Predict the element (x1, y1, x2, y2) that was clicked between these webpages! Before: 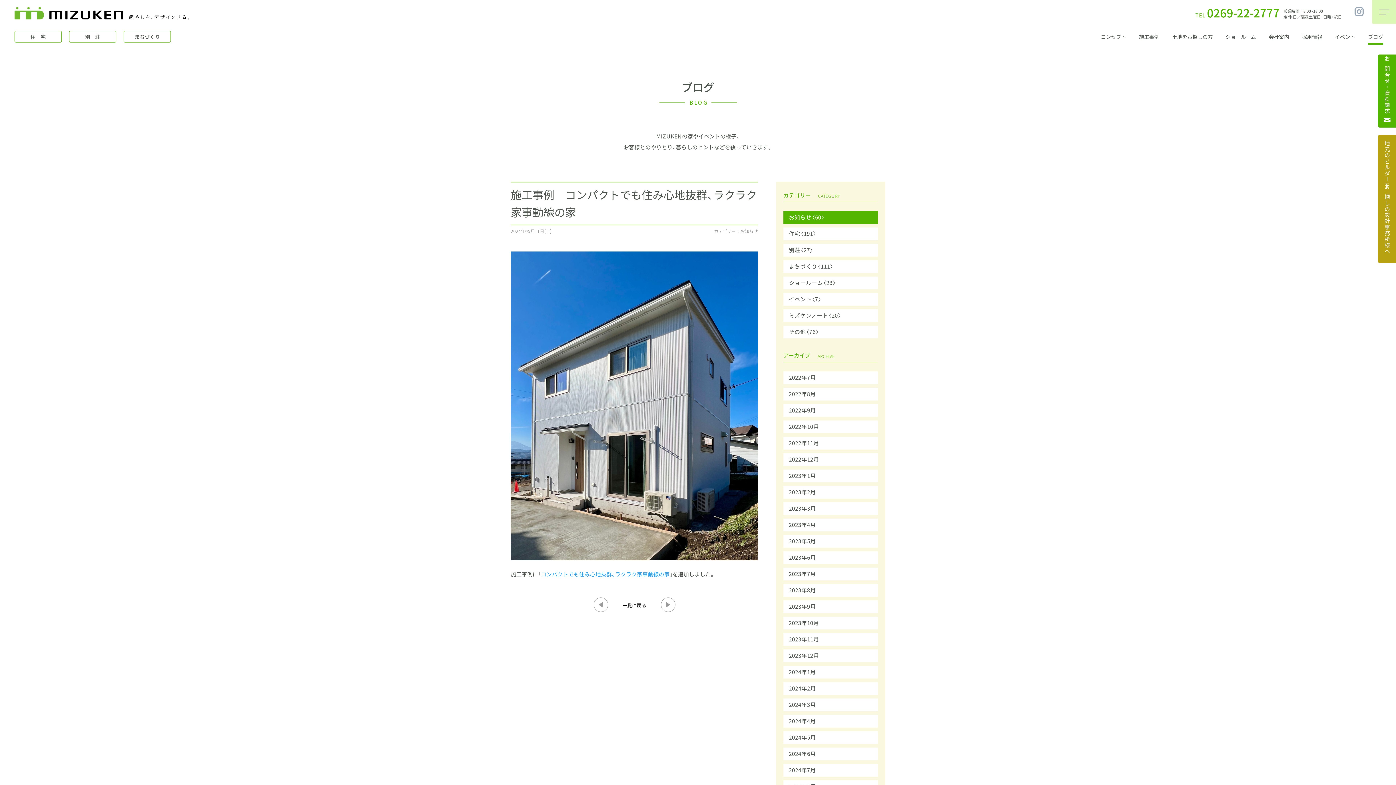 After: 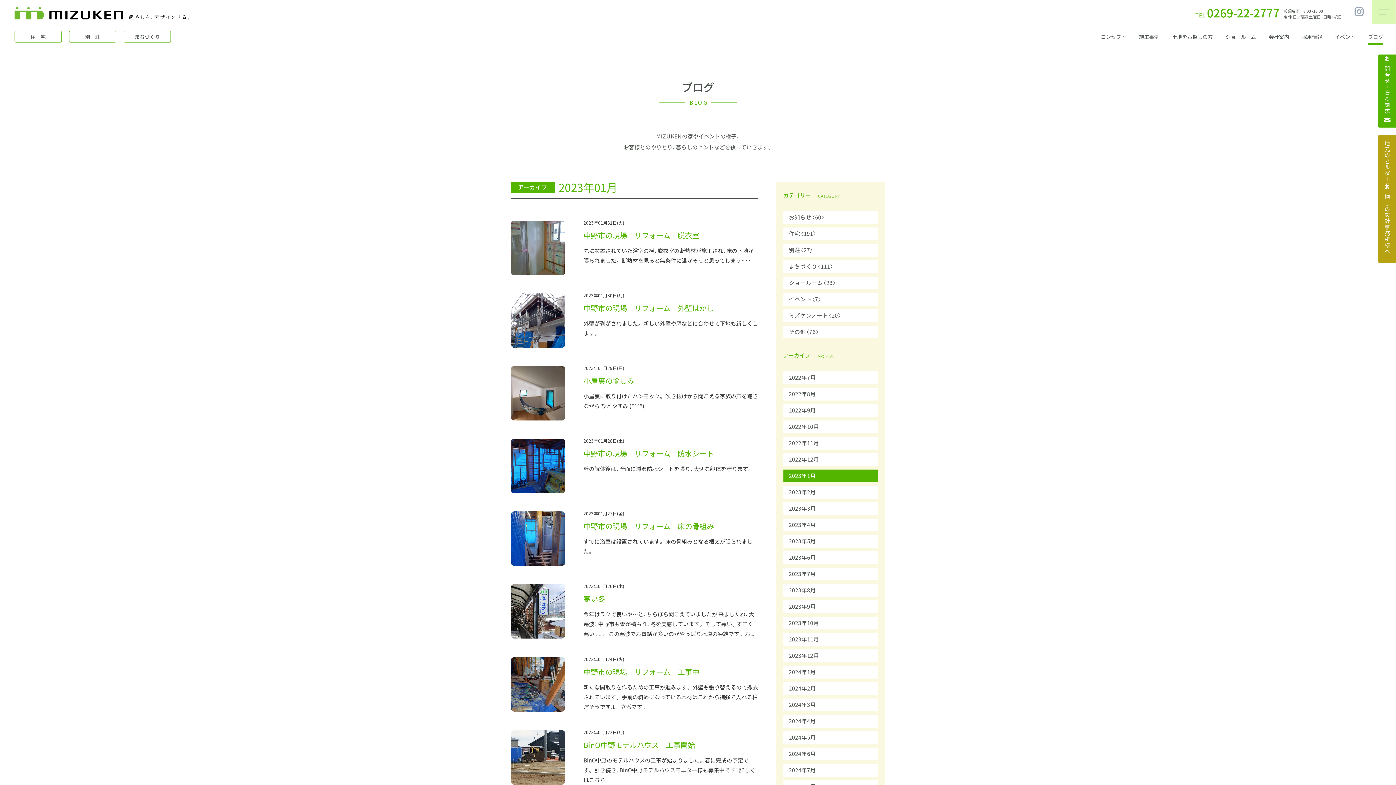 Action: label: 2023年1月 bbox: (783, 469, 878, 482)